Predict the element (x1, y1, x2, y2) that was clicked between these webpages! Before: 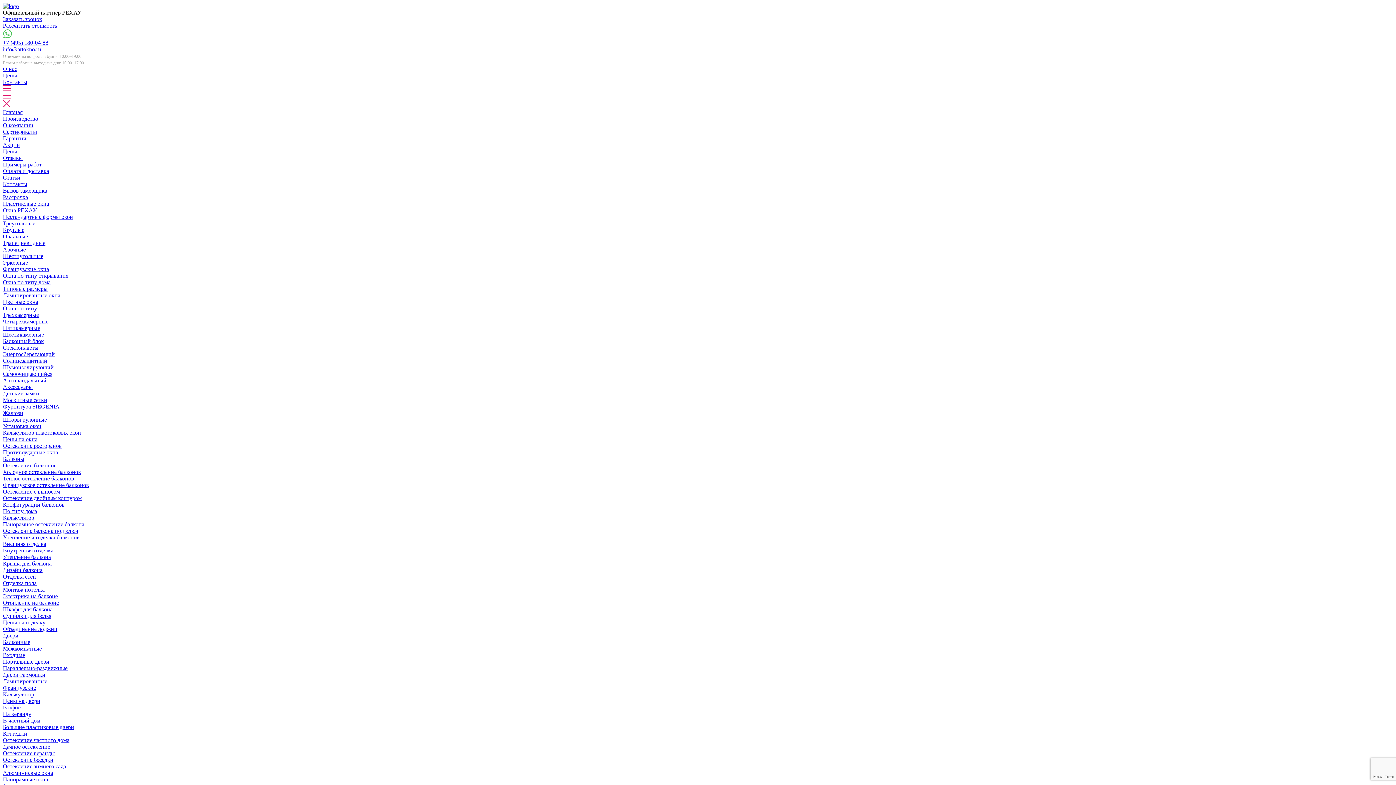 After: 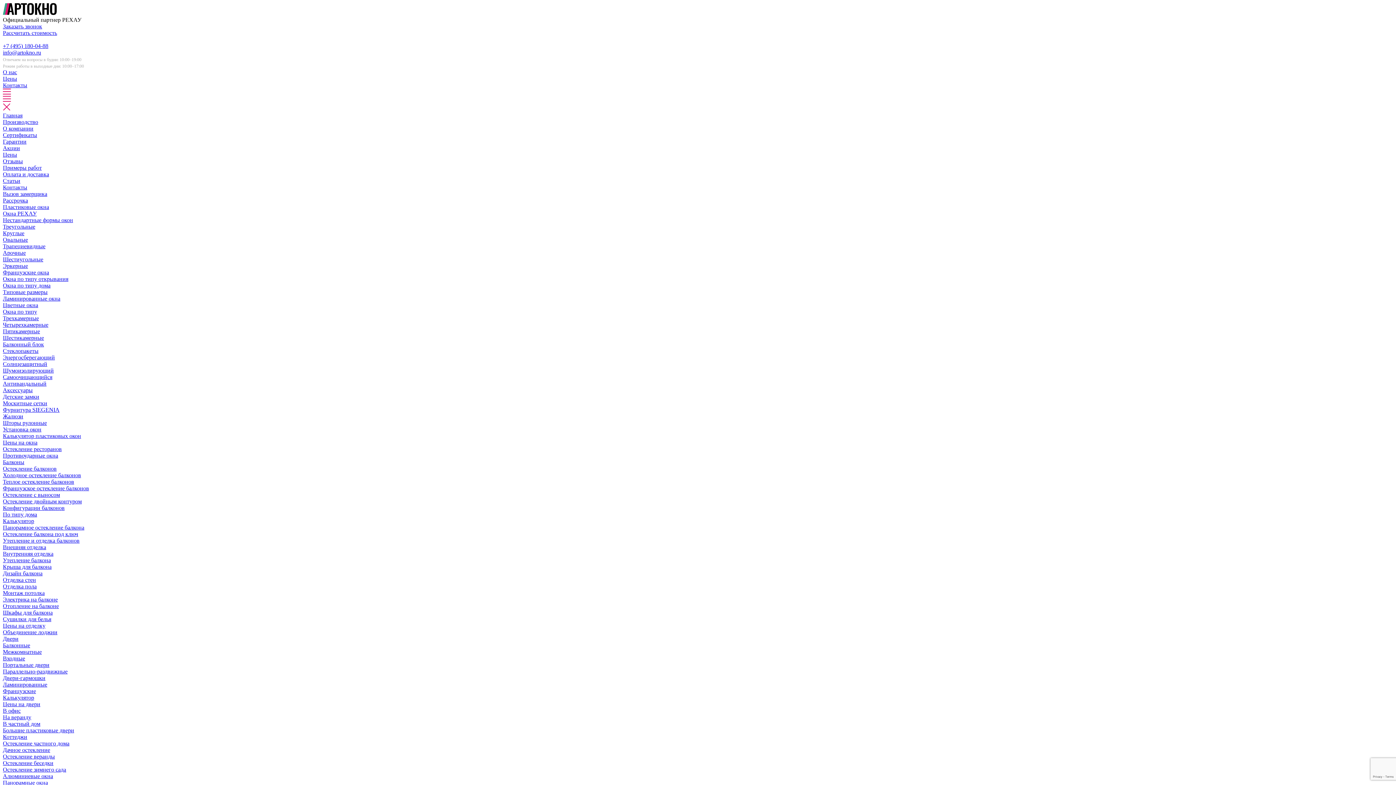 Action: bbox: (2, 213, 73, 220) label: Нестандартные формы окон